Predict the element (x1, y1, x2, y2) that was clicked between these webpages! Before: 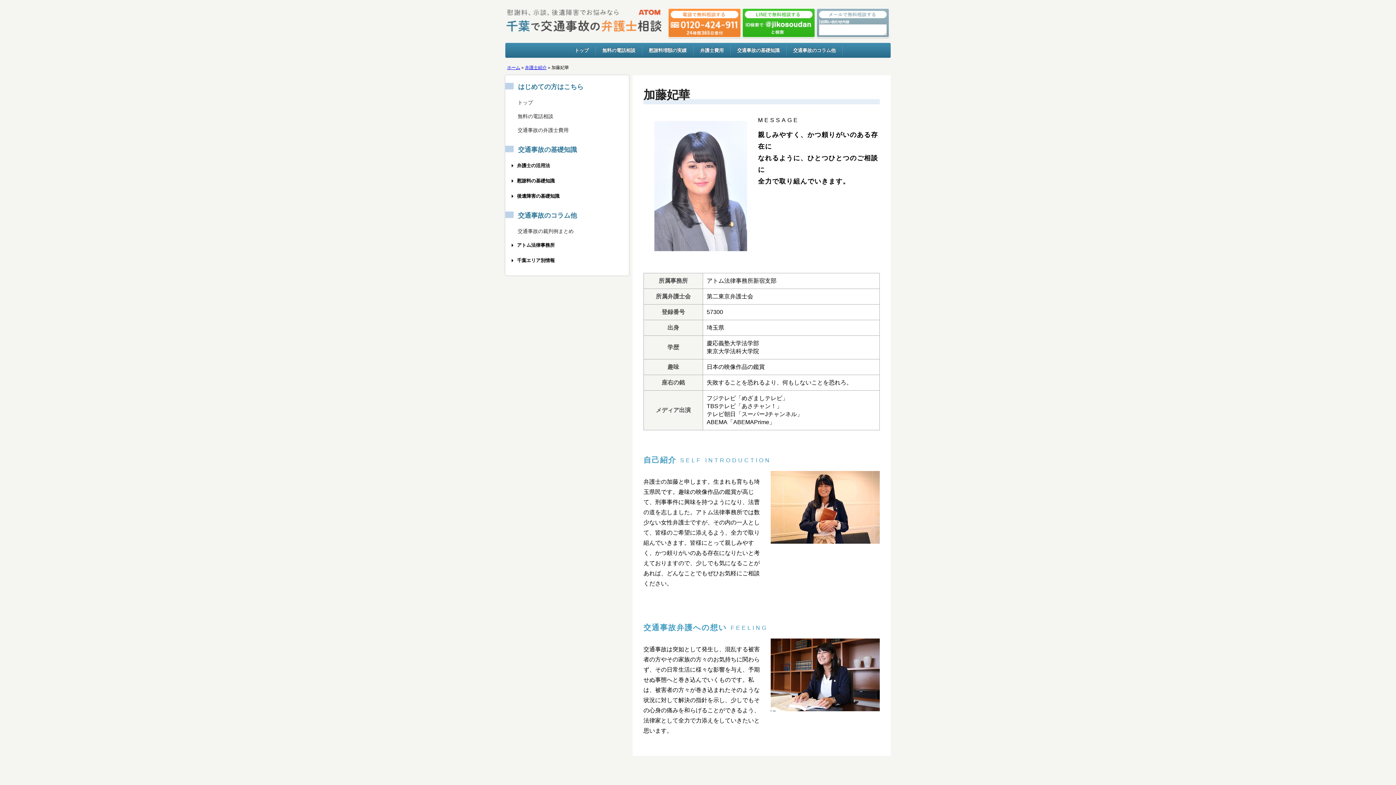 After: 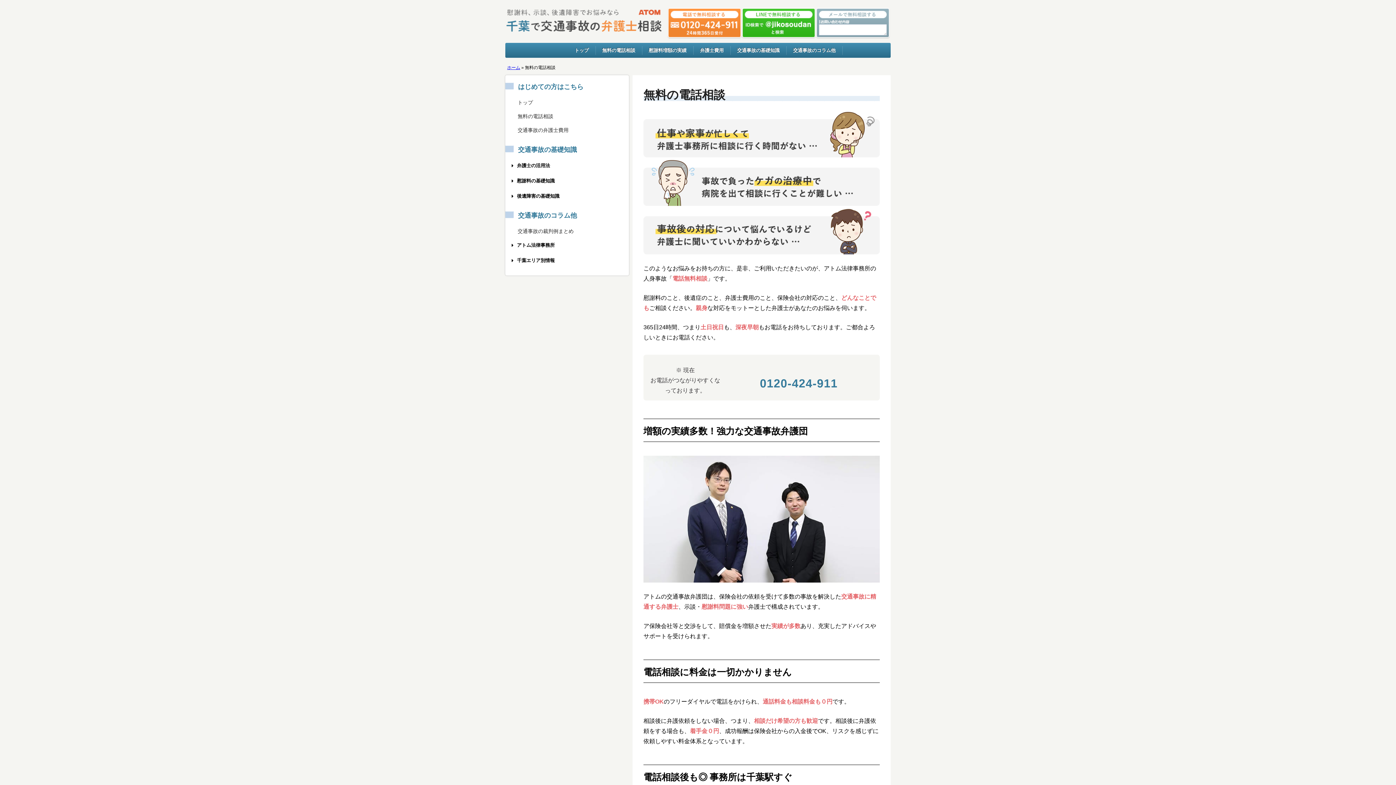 Action: bbox: (595, 46, 642, 54) label: 無料の電話相談